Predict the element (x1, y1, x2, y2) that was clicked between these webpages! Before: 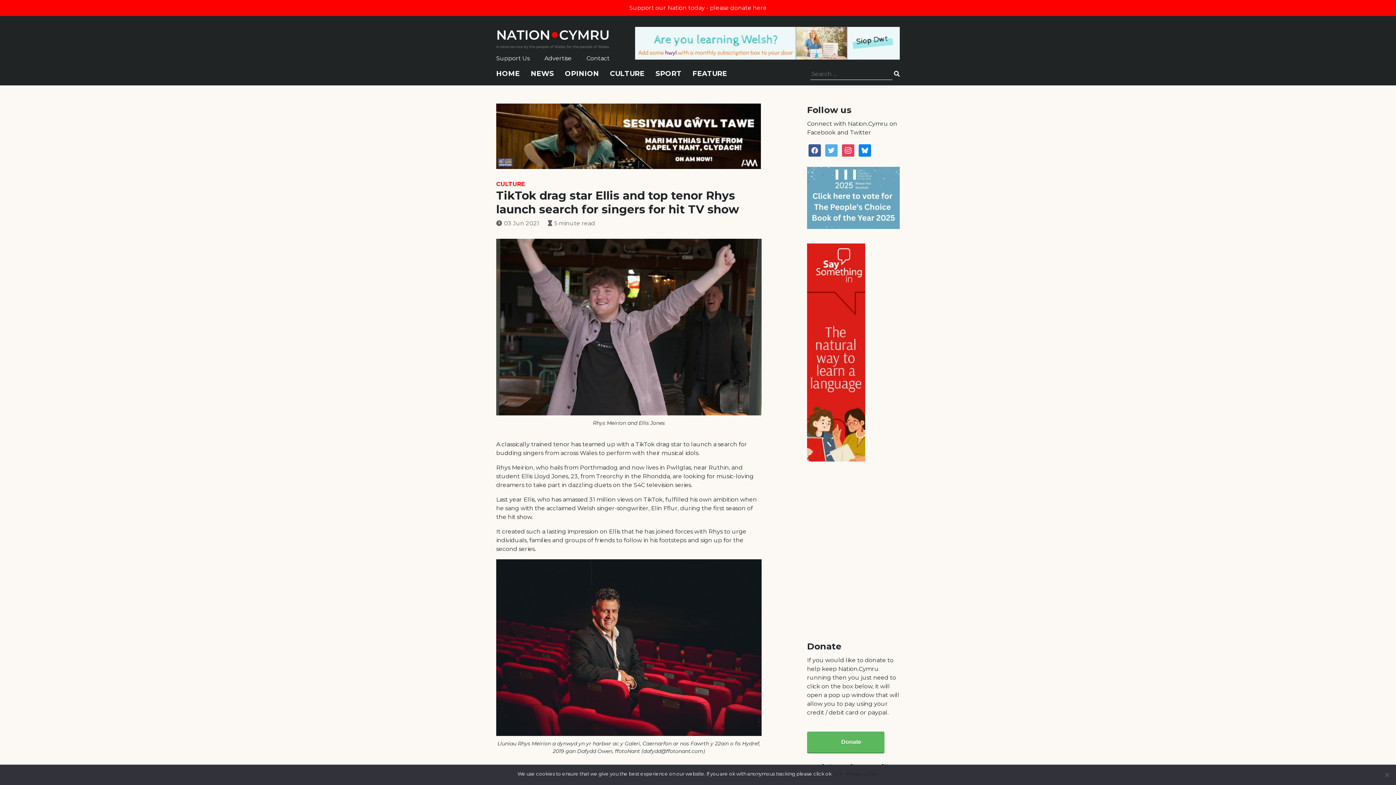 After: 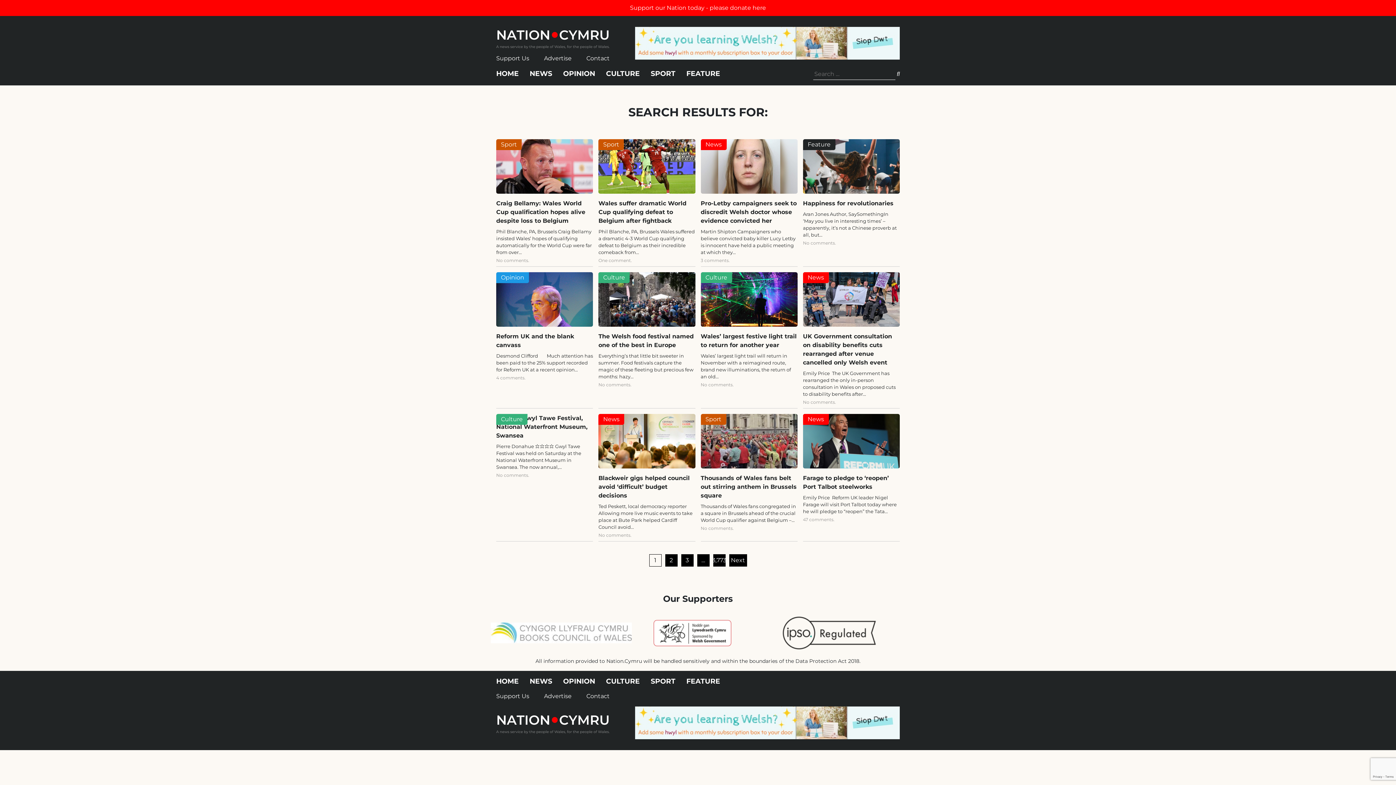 Action: bbox: (894, 69, 900, 78)